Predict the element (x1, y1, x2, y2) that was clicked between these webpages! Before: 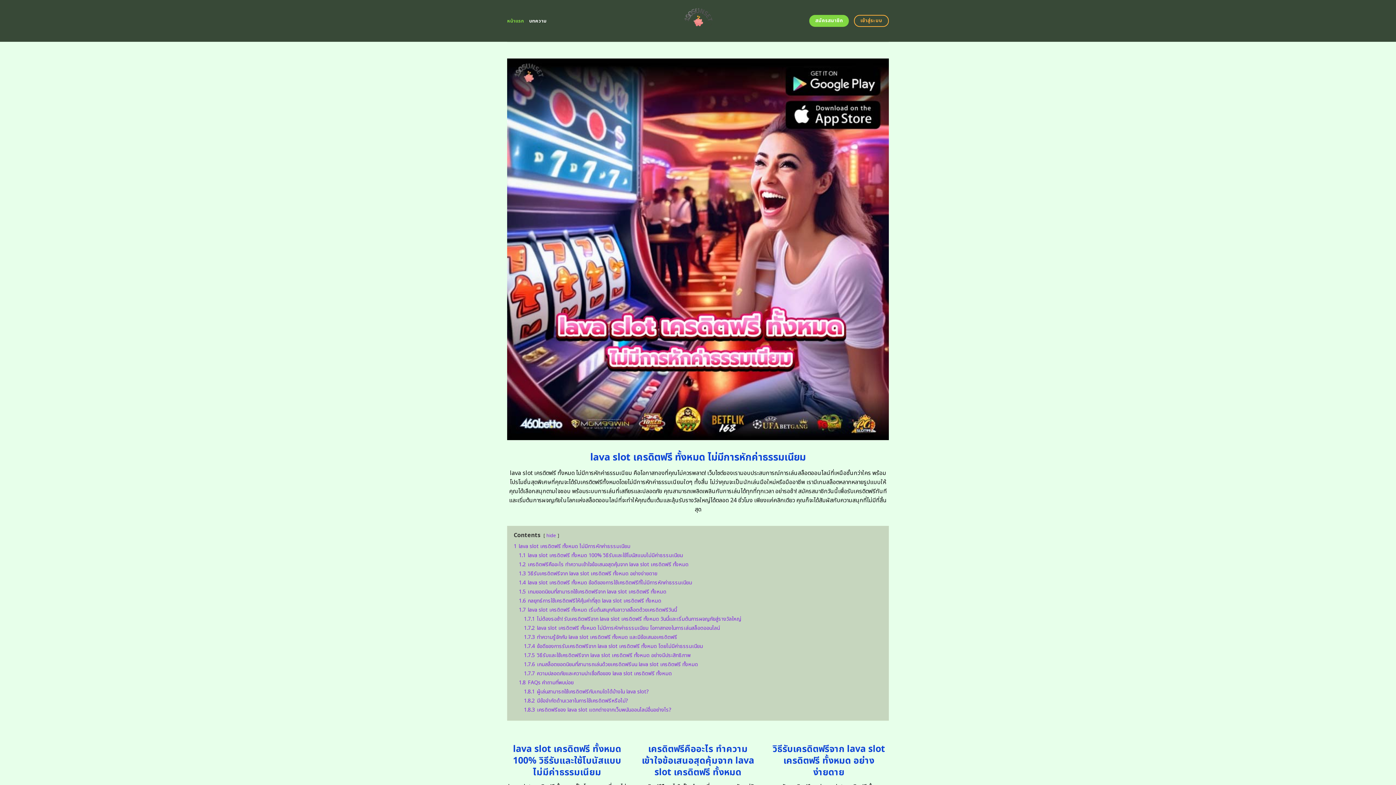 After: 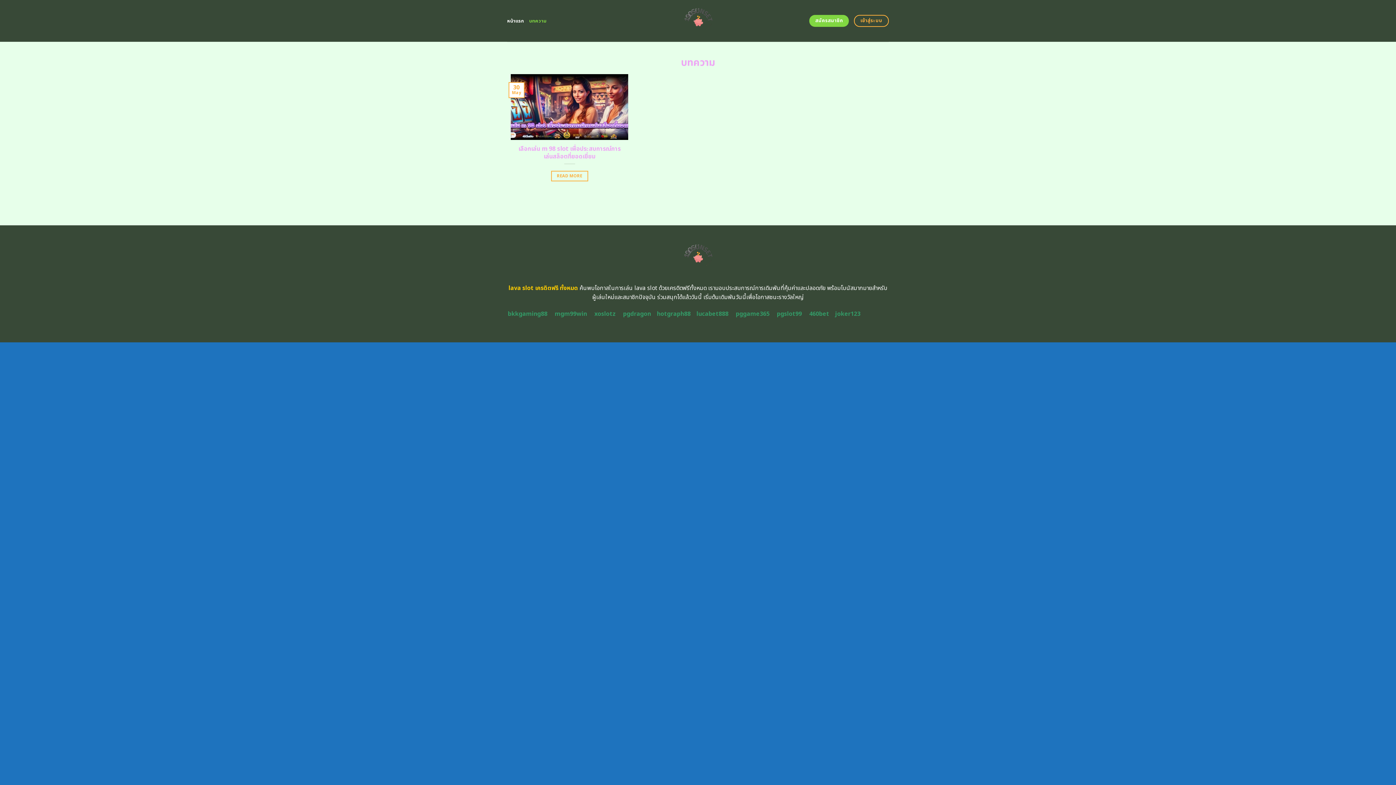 Action: bbox: (529, 13, 546, 28) label: บทความ